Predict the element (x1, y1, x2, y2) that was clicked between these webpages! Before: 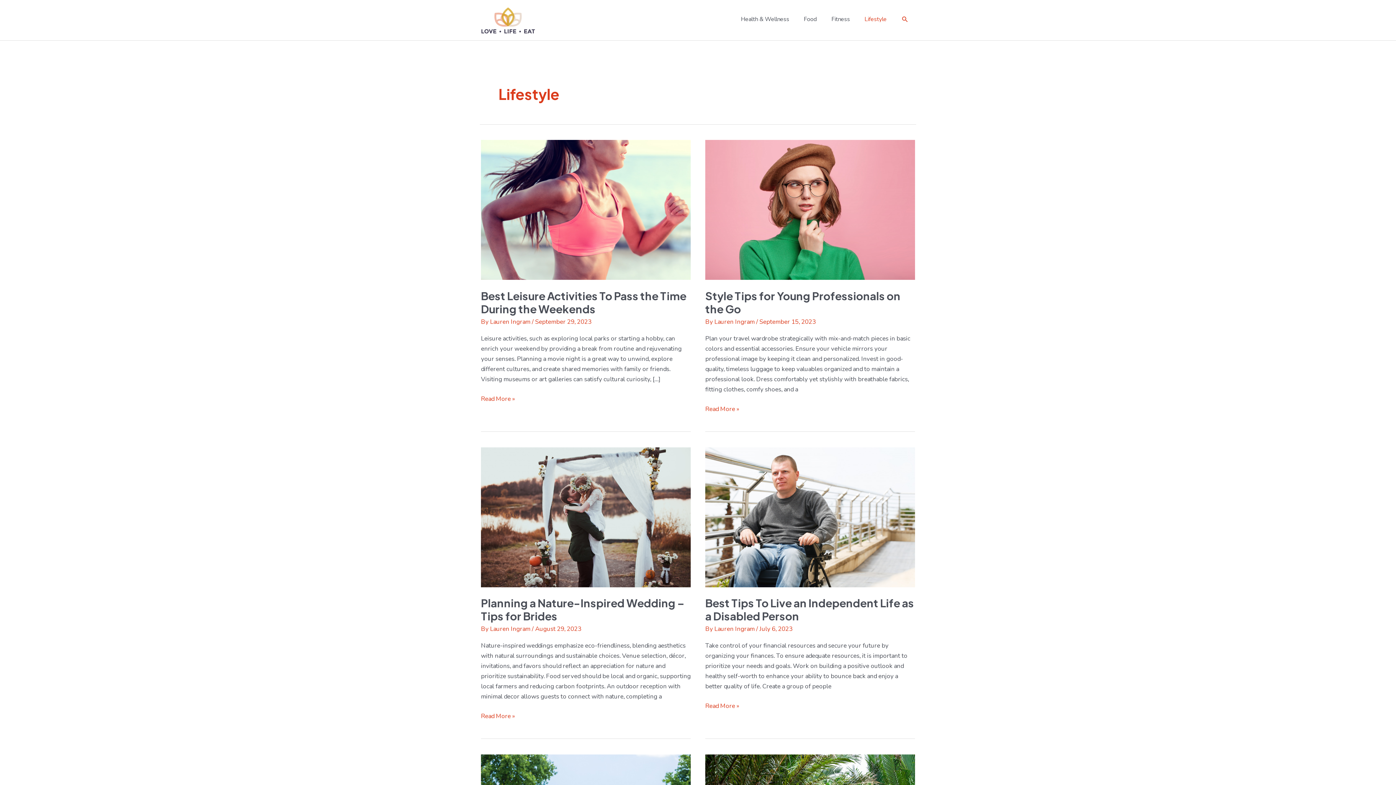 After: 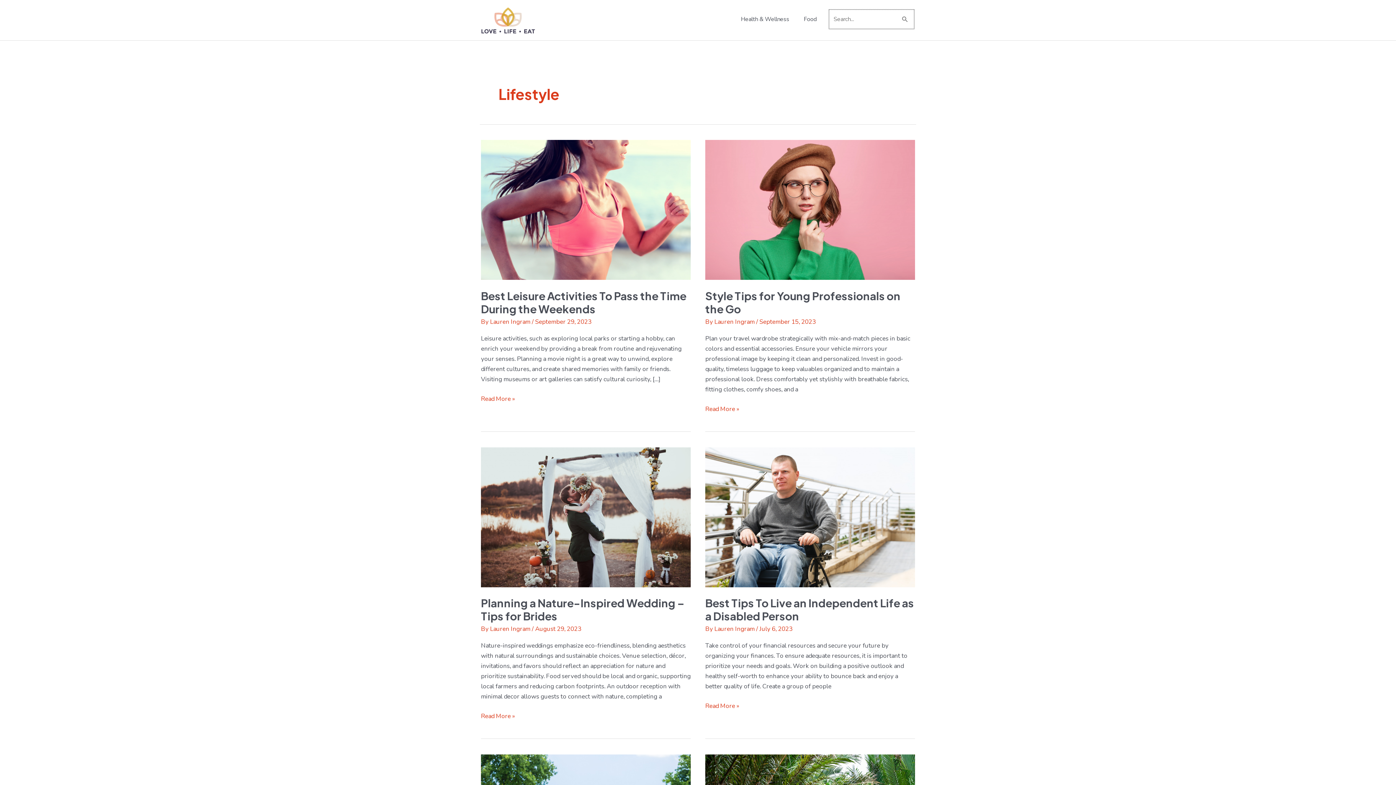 Action: label: Search icon link bbox: (901, 15, 909, 23)